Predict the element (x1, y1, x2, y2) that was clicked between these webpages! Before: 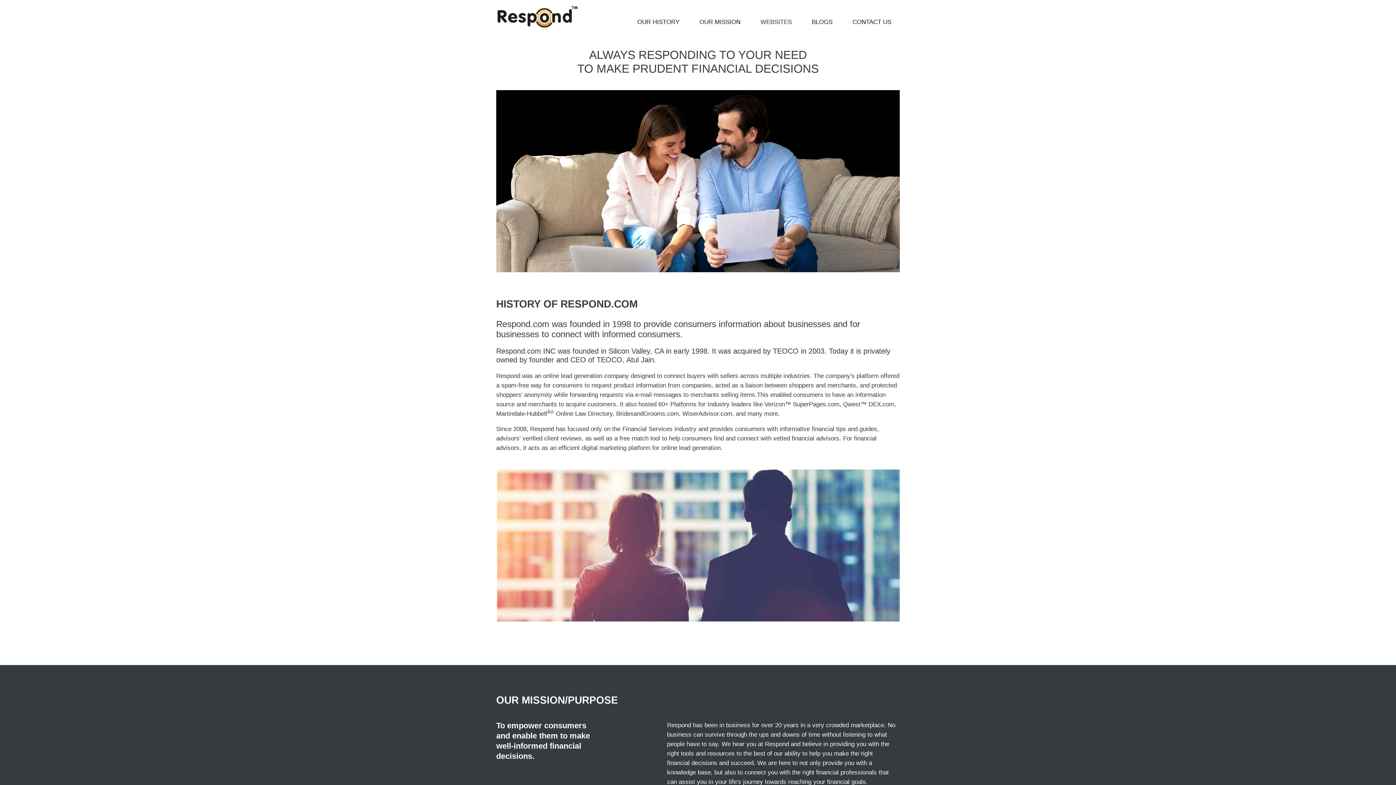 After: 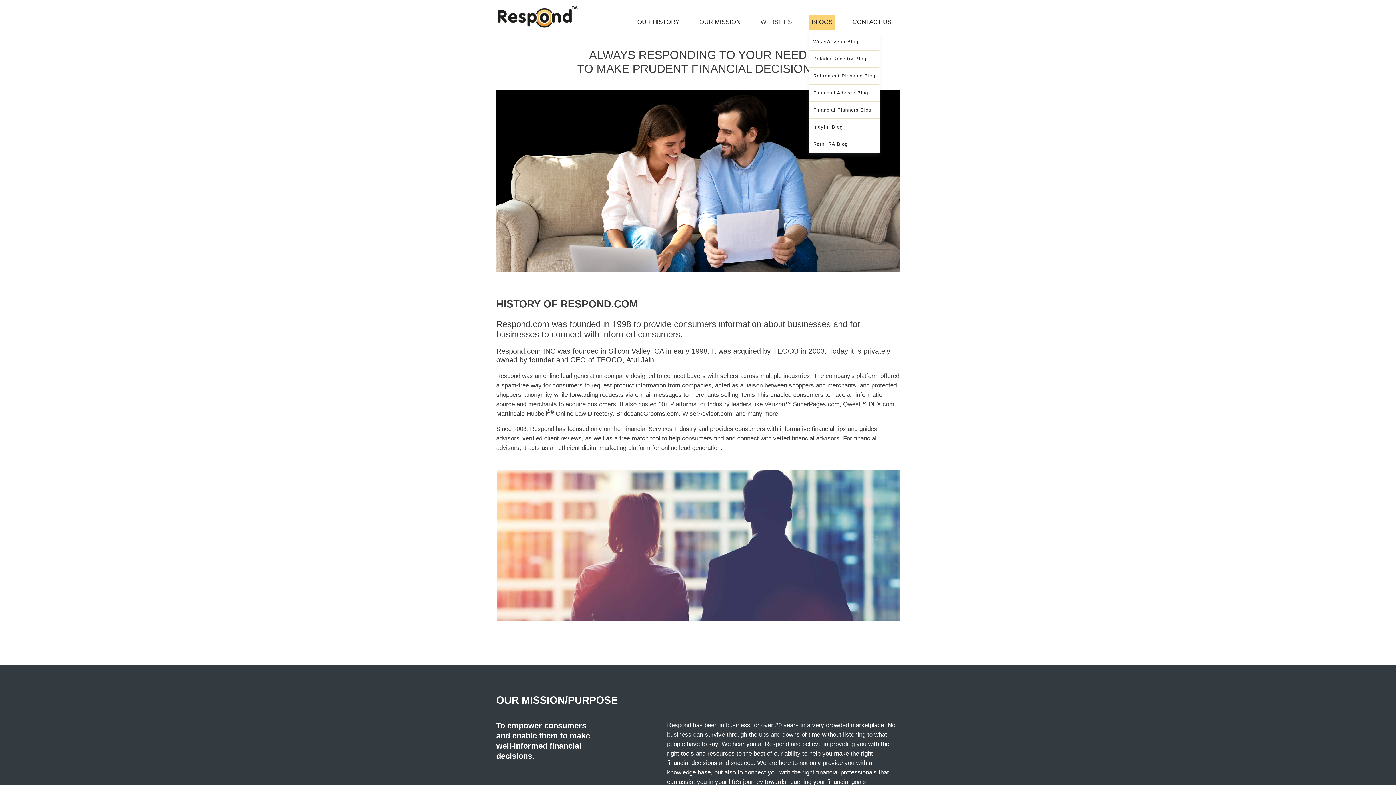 Action: bbox: (809, 14, 835, 29) label: BLOGS